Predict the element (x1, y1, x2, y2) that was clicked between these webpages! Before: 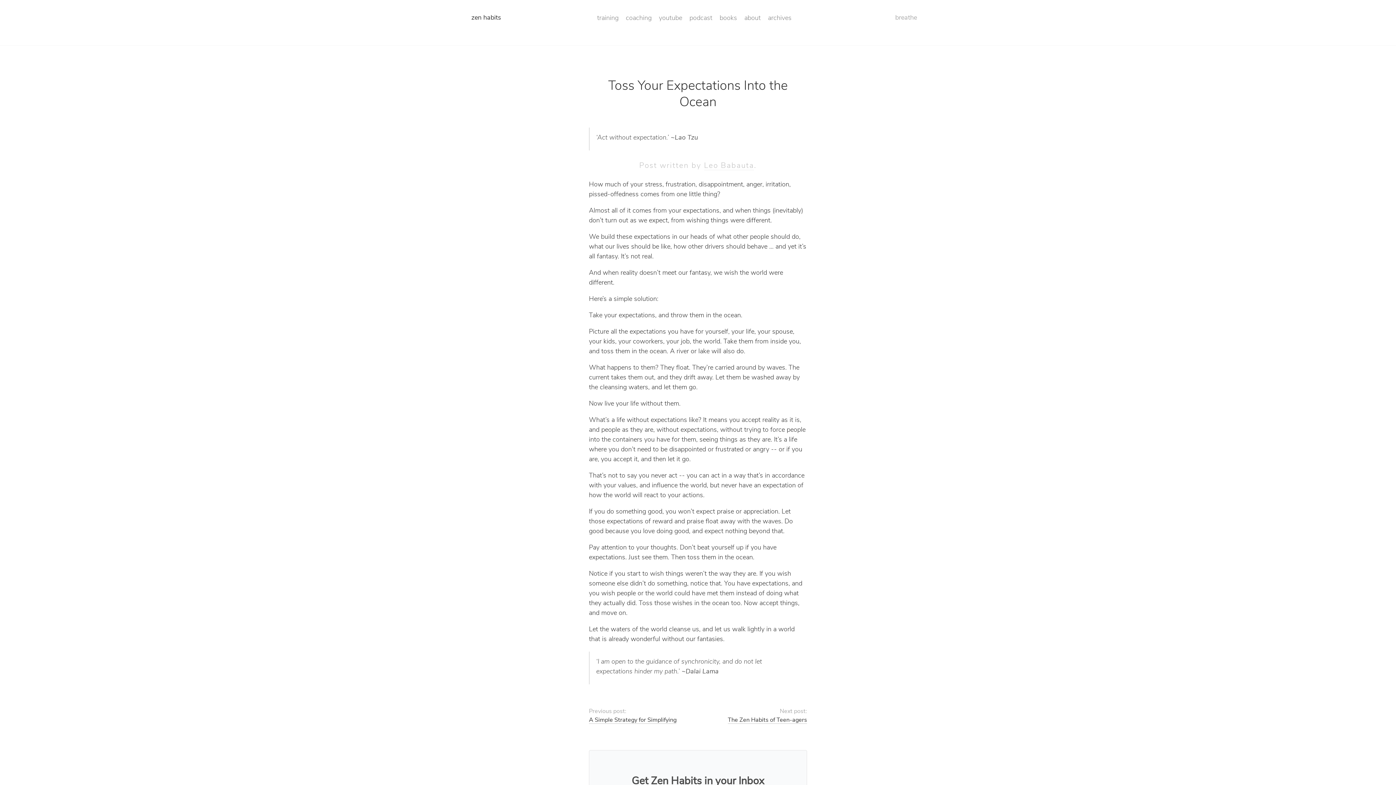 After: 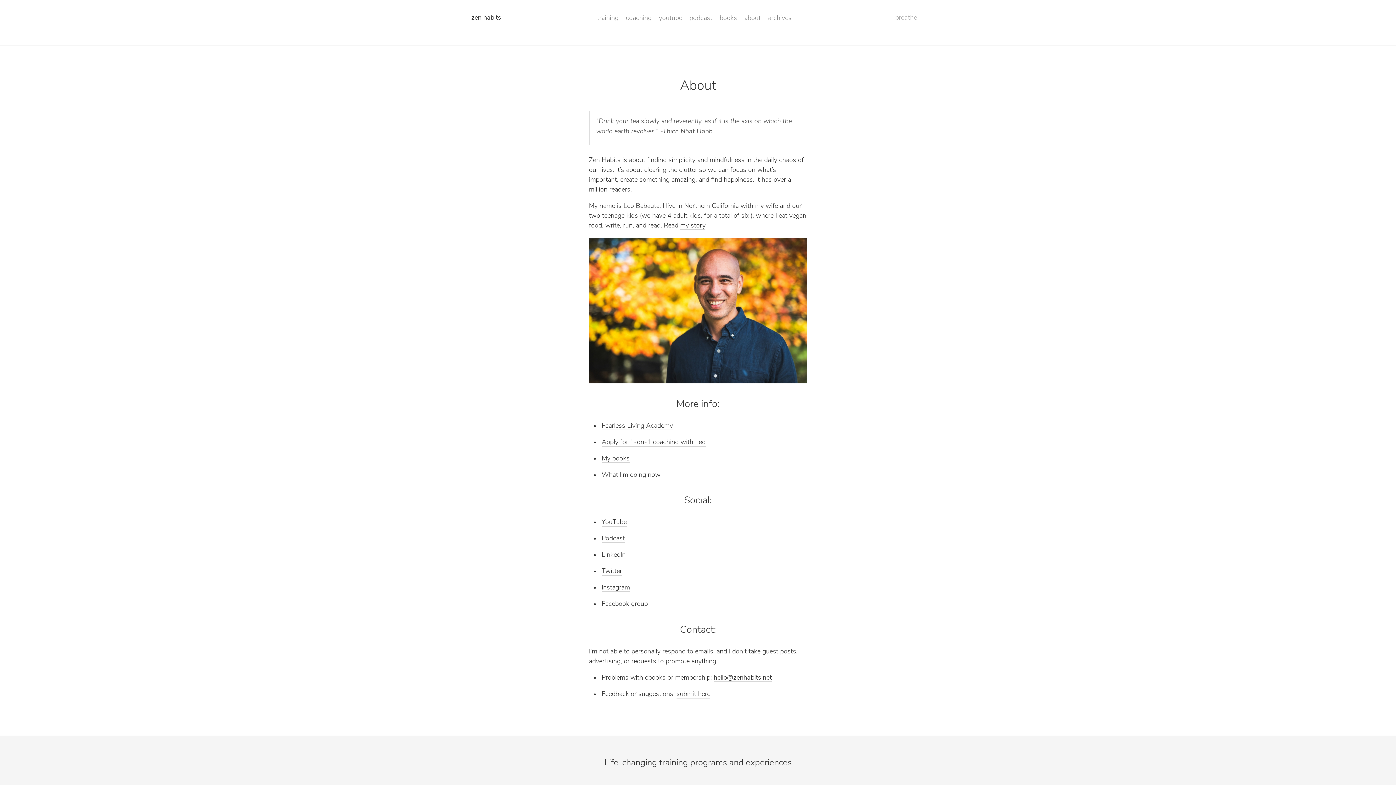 Action: label: about bbox: (744, 14, 760, 21)